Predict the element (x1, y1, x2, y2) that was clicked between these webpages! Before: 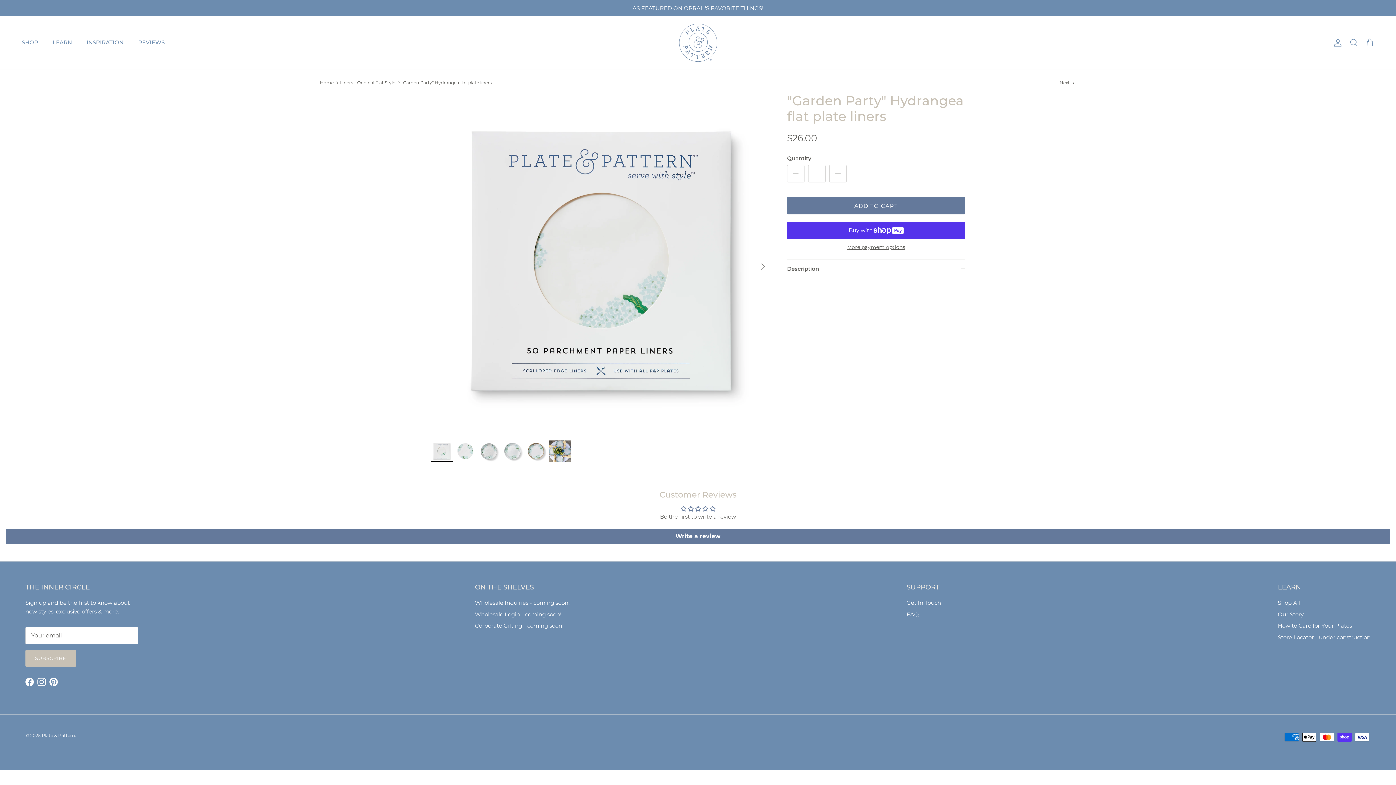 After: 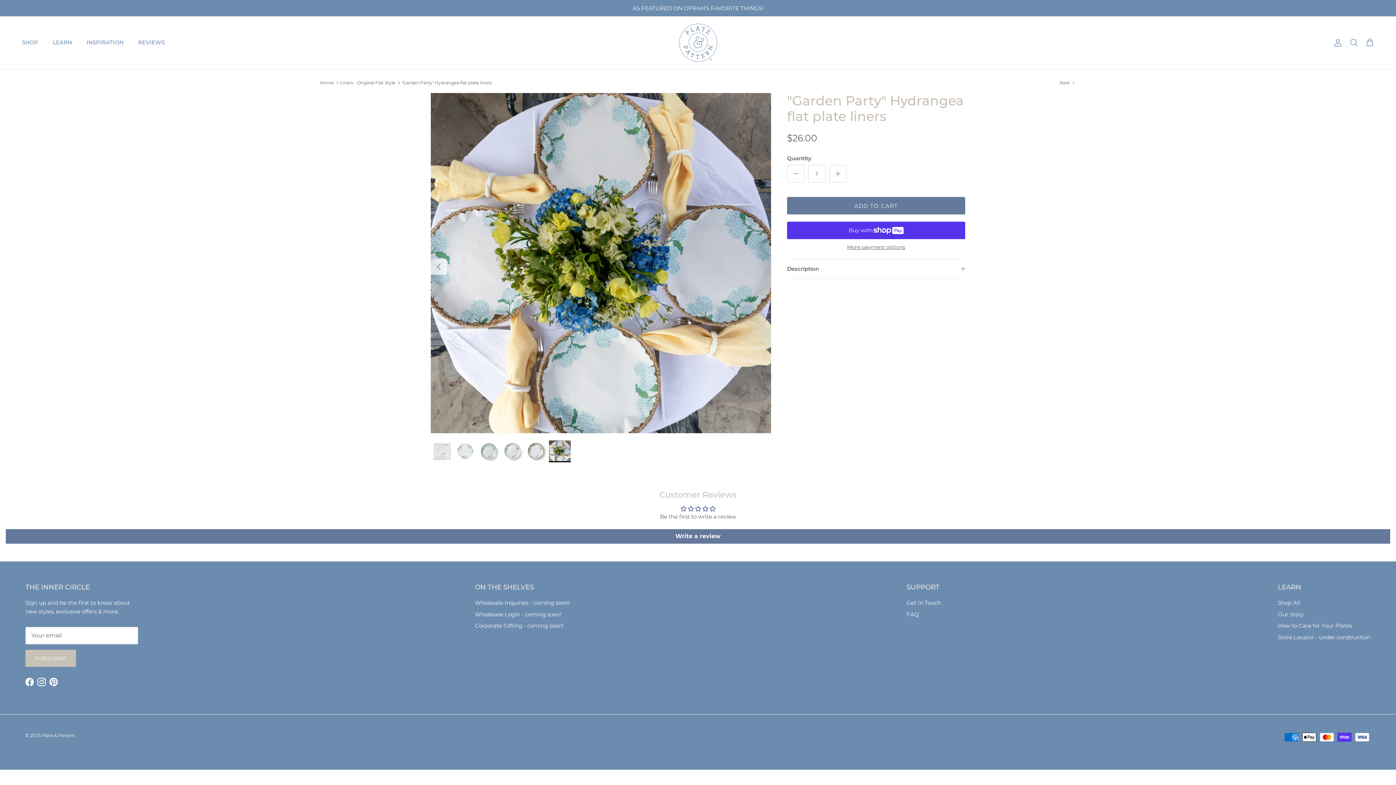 Action: bbox: (549, 440, 570, 462)